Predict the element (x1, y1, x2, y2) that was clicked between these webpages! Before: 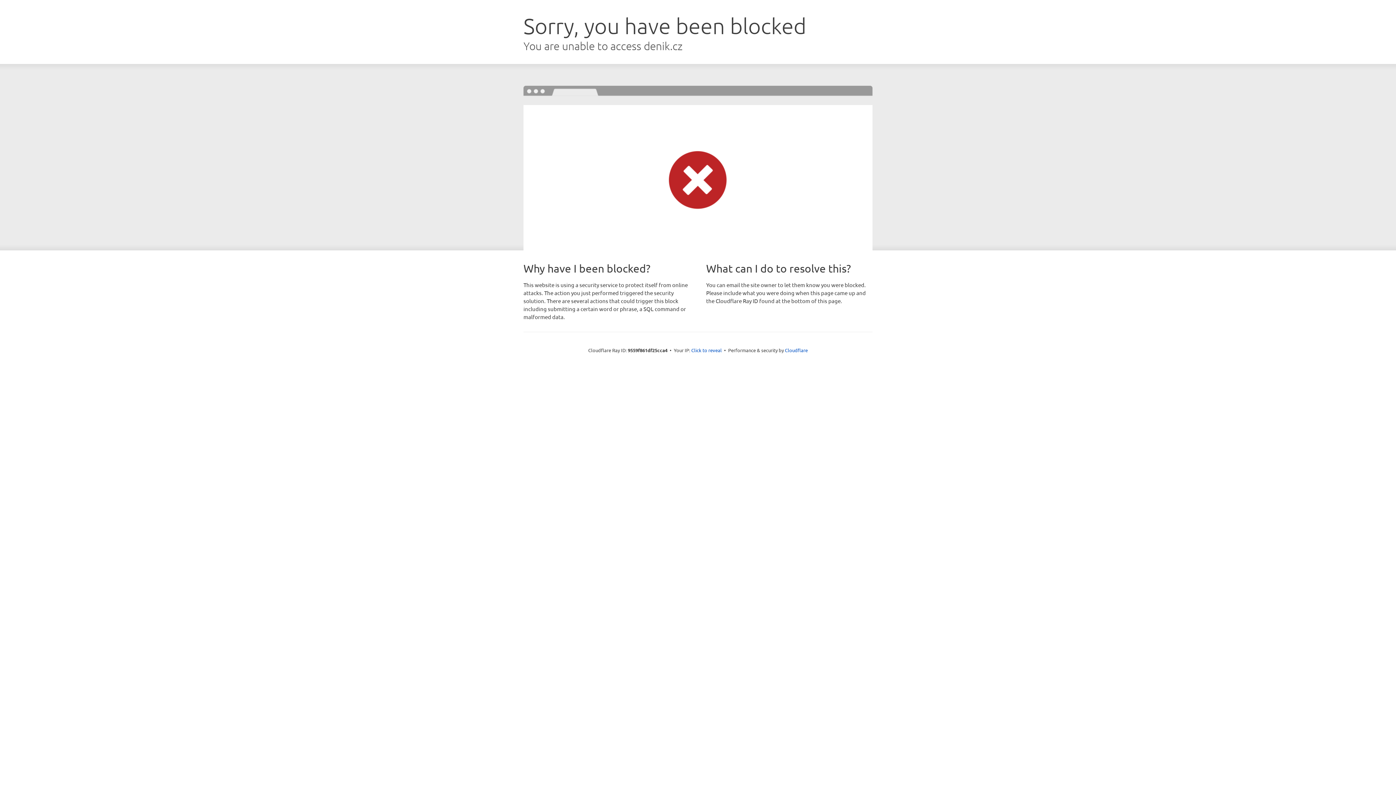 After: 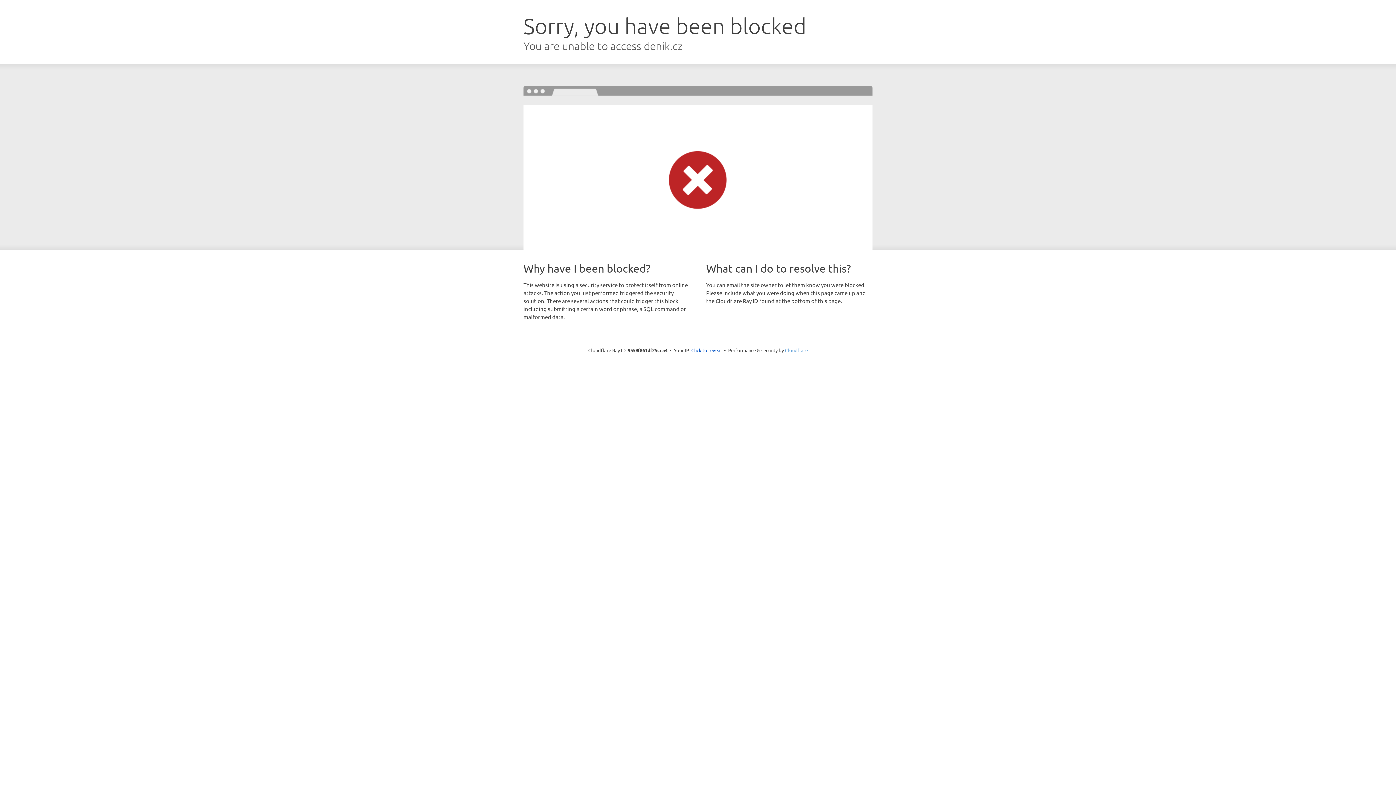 Action: label: Cloudflare bbox: (785, 347, 808, 353)